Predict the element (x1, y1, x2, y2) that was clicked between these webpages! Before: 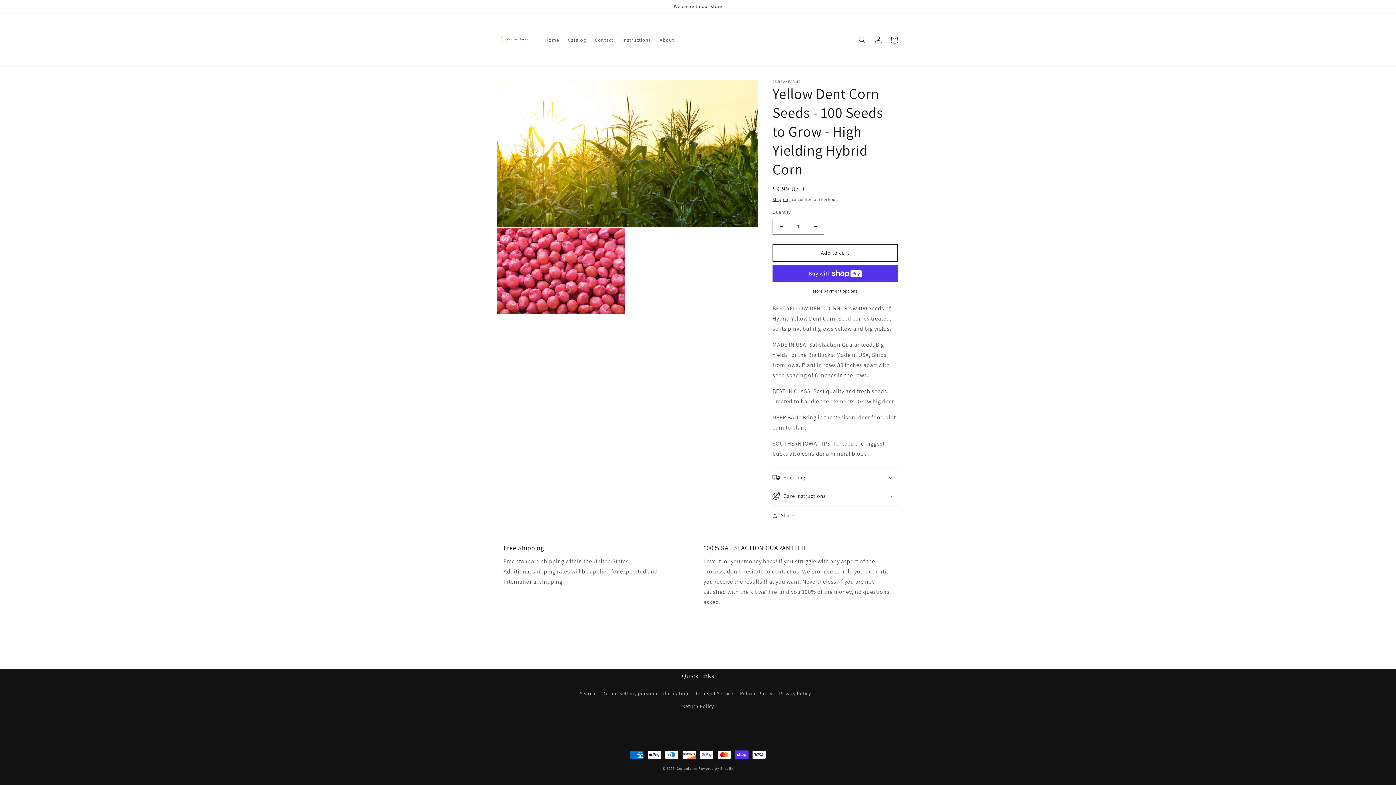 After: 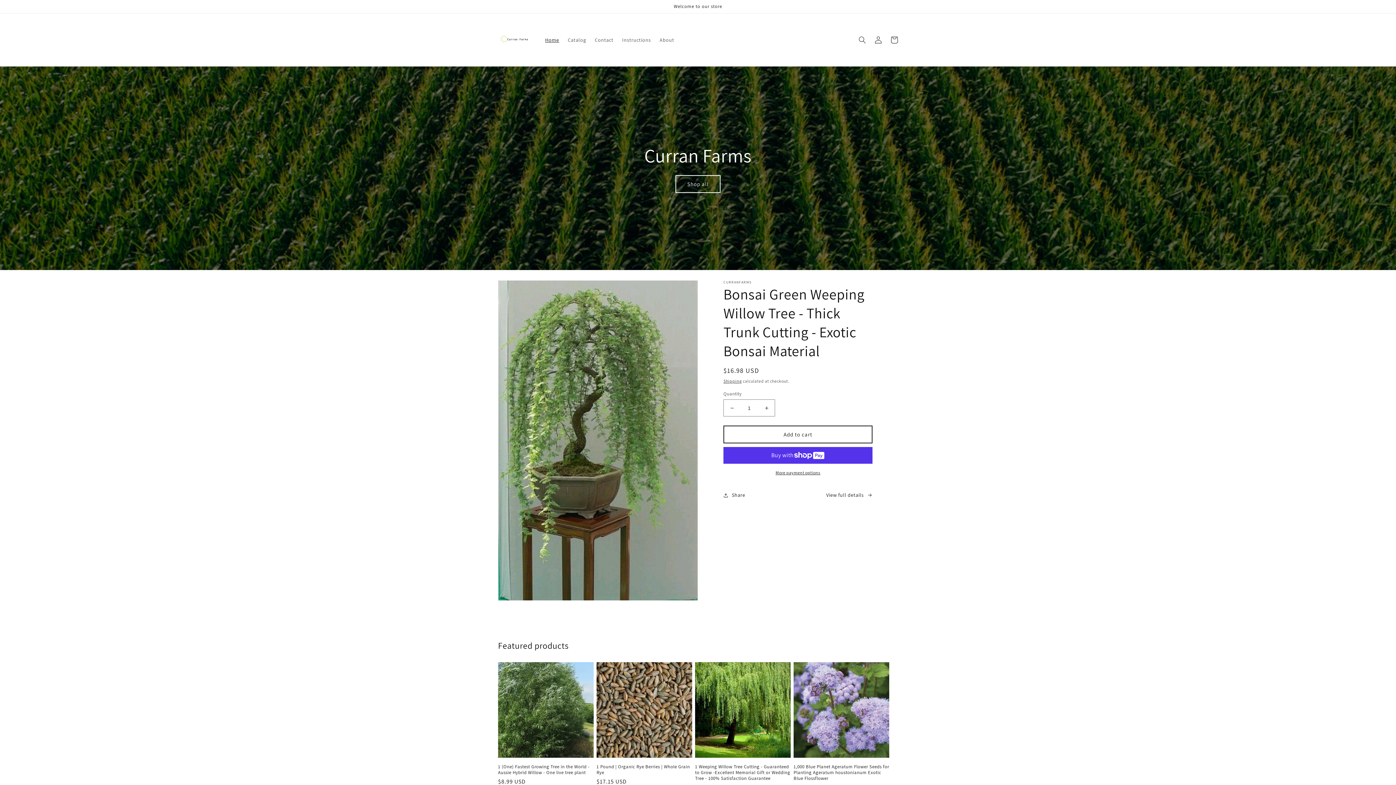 Action: label: Curranfarms bbox: (676, 766, 697, 771)